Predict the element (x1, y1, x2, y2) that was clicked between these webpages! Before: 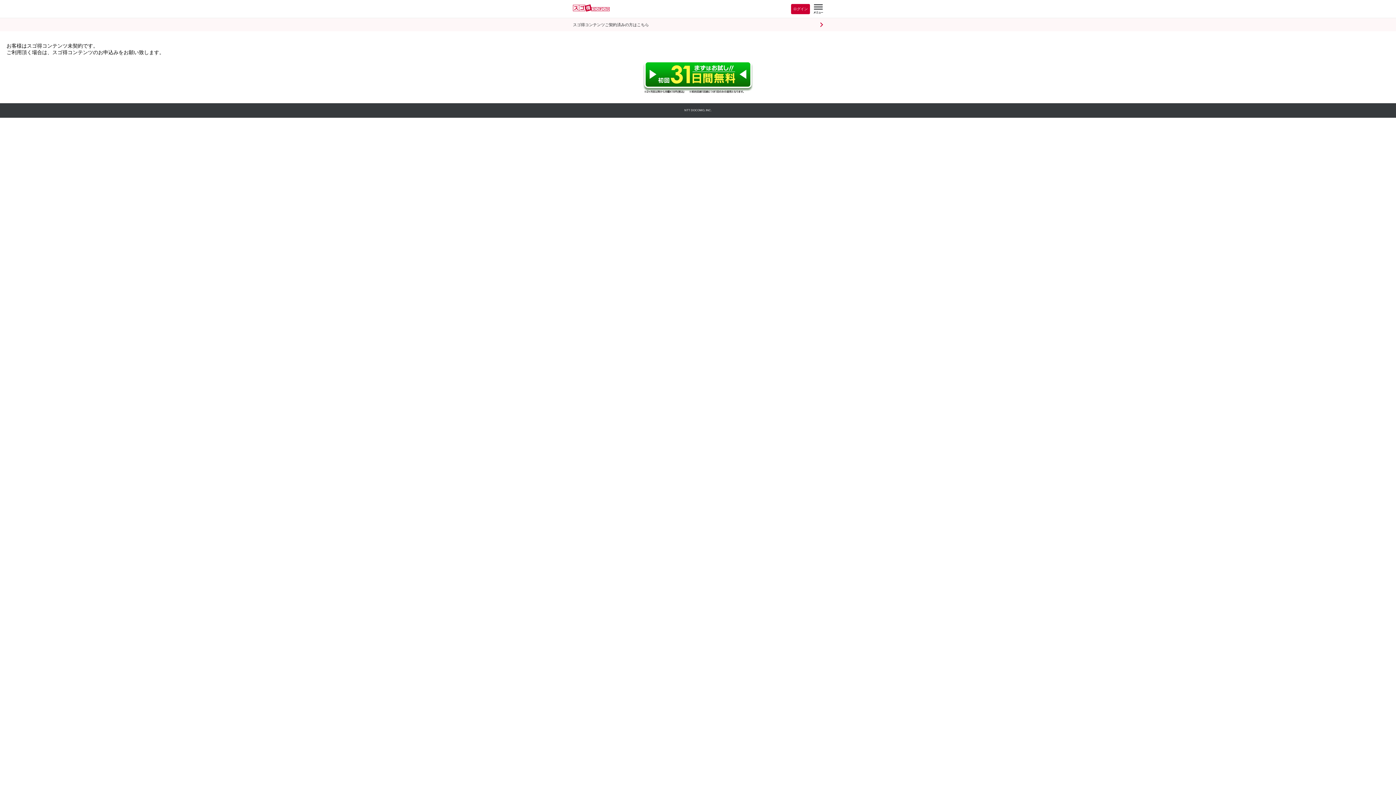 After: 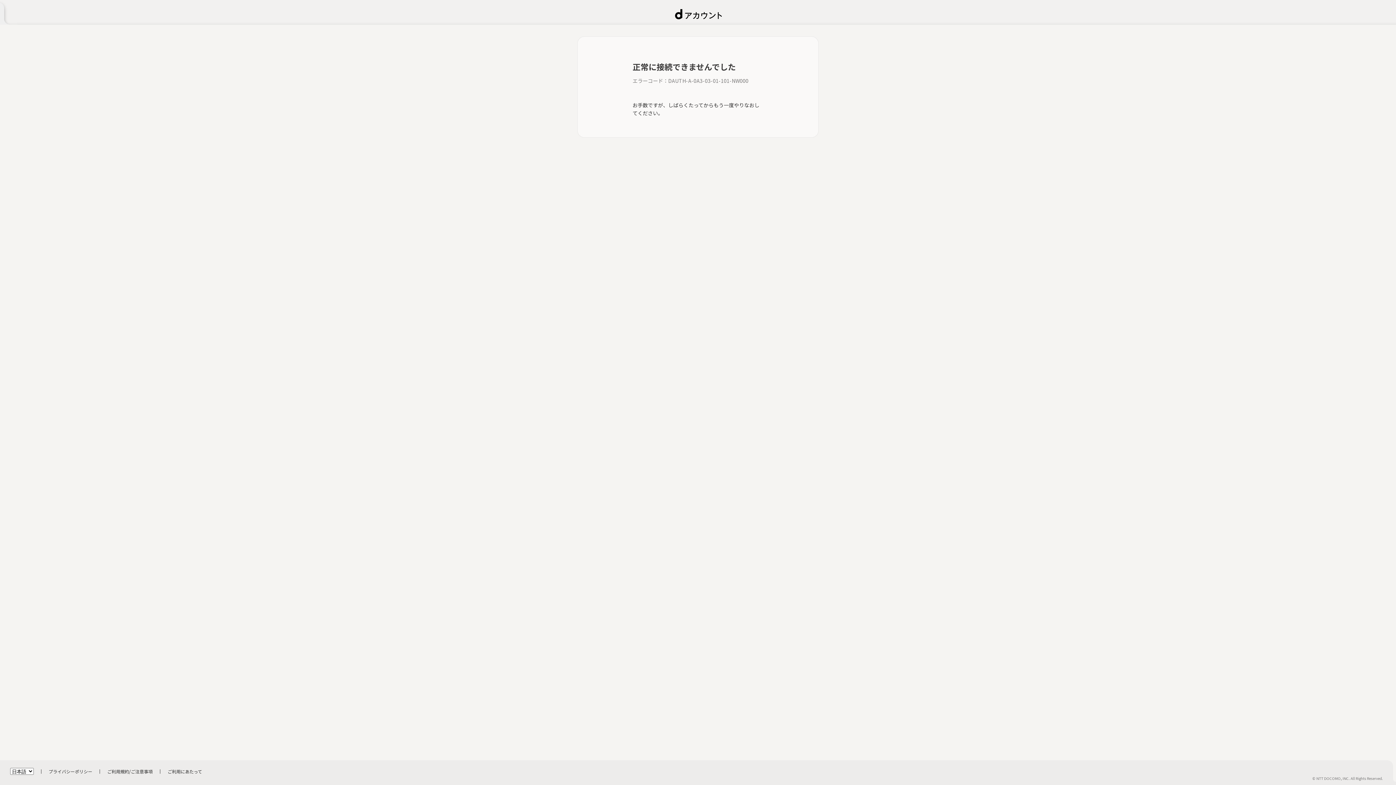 Action: label: スゴ得コンテンツご契約済みの方はこちら bbox: (558, 18, 837, 31)